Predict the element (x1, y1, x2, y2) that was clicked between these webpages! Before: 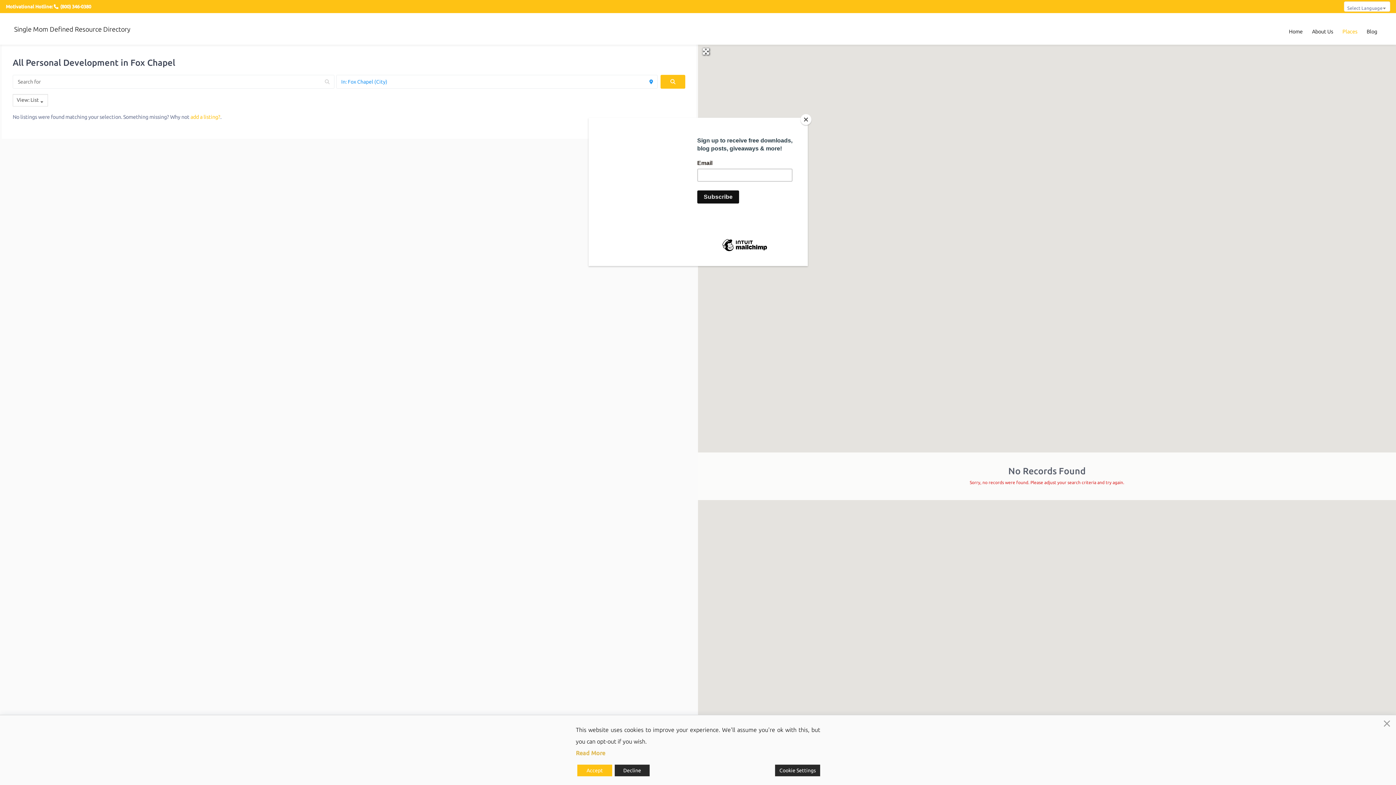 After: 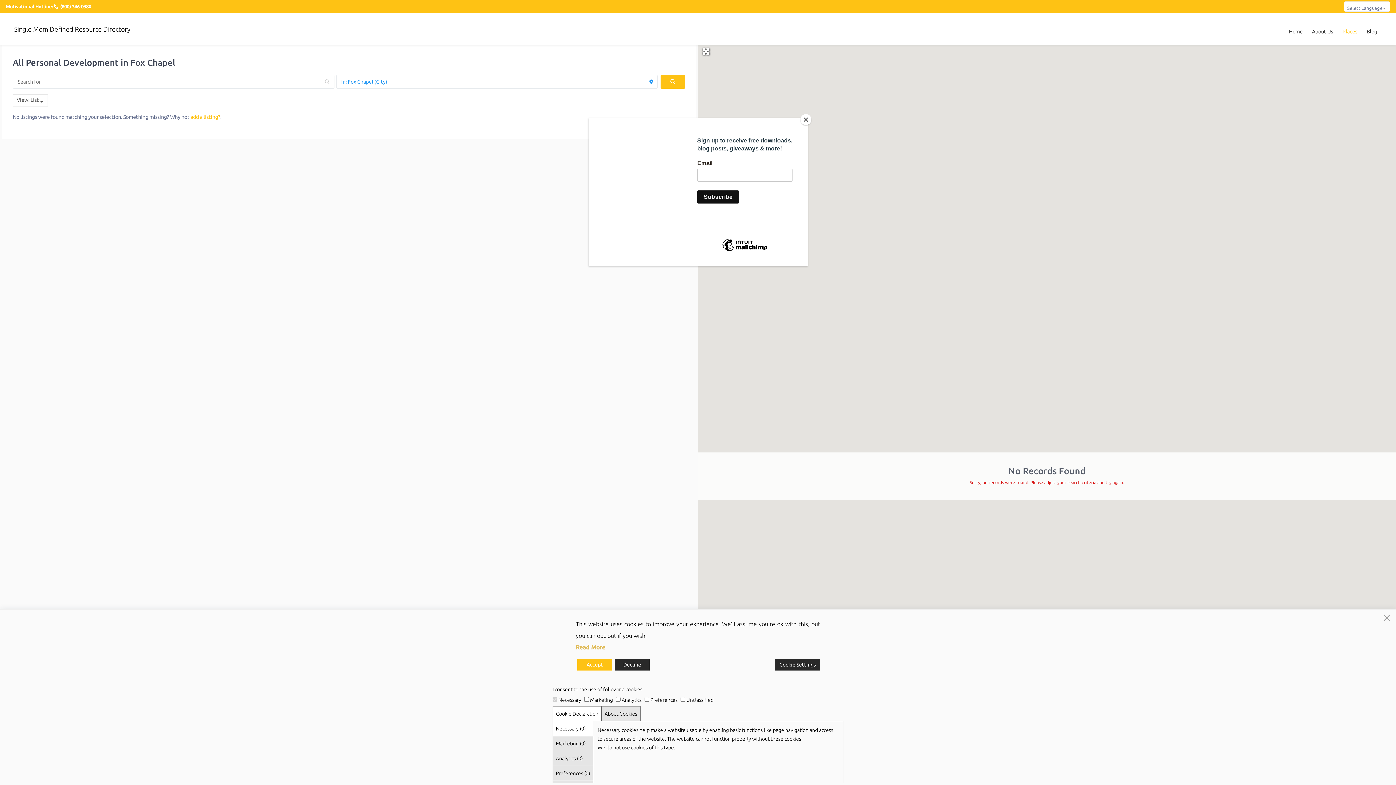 Action: label: Cookie Settings bbox: (775, 765, 820, 776)